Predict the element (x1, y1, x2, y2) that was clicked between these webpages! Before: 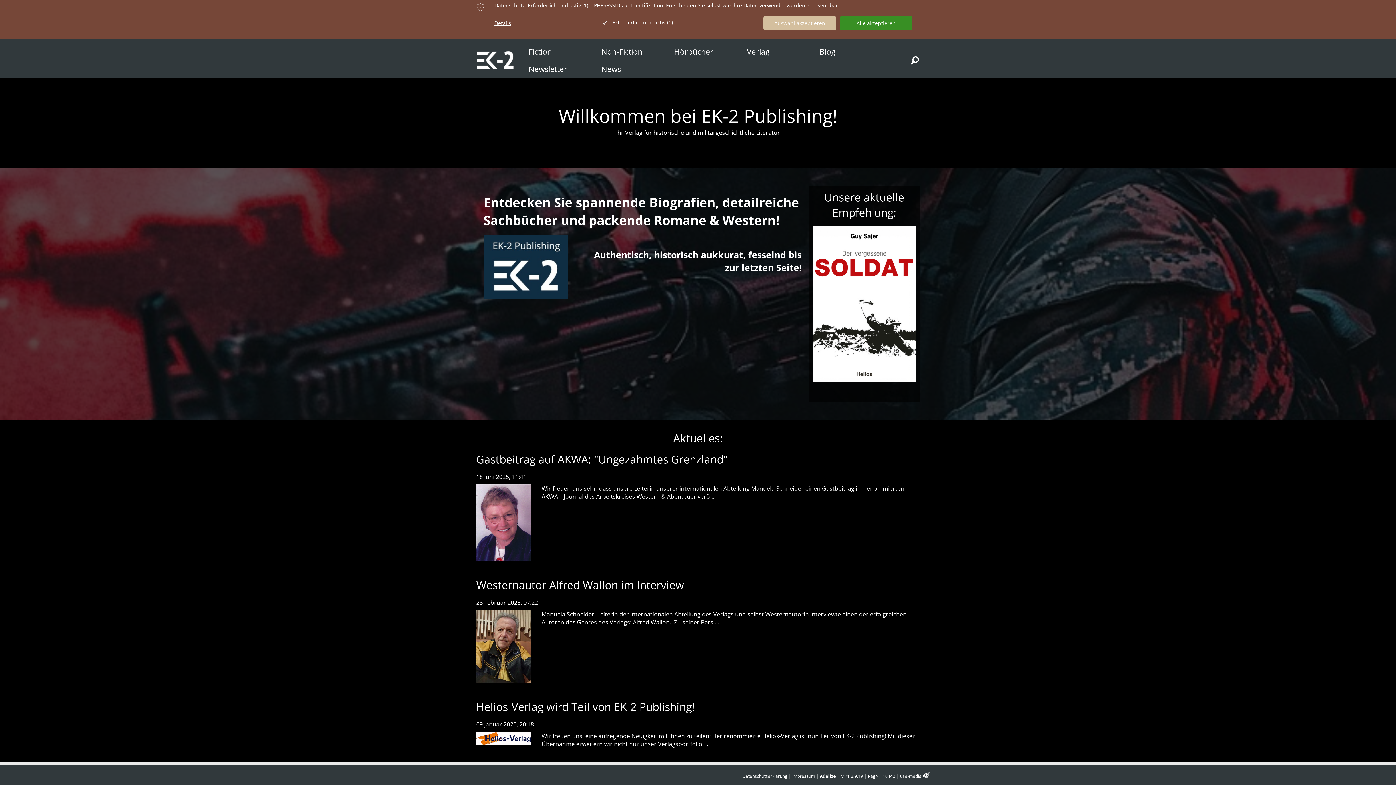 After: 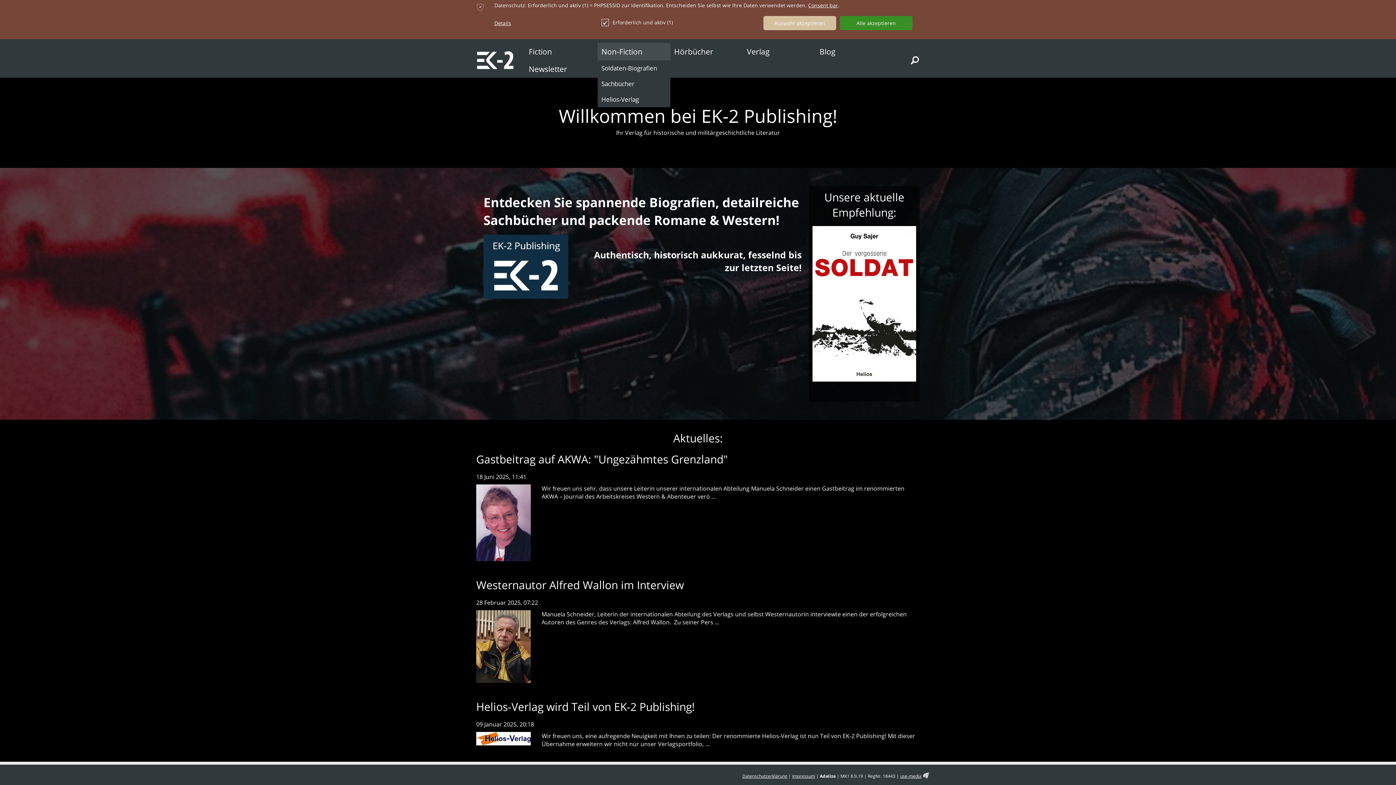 Action: bbox: (597, 42, 670, 60) label: Non-Fiction